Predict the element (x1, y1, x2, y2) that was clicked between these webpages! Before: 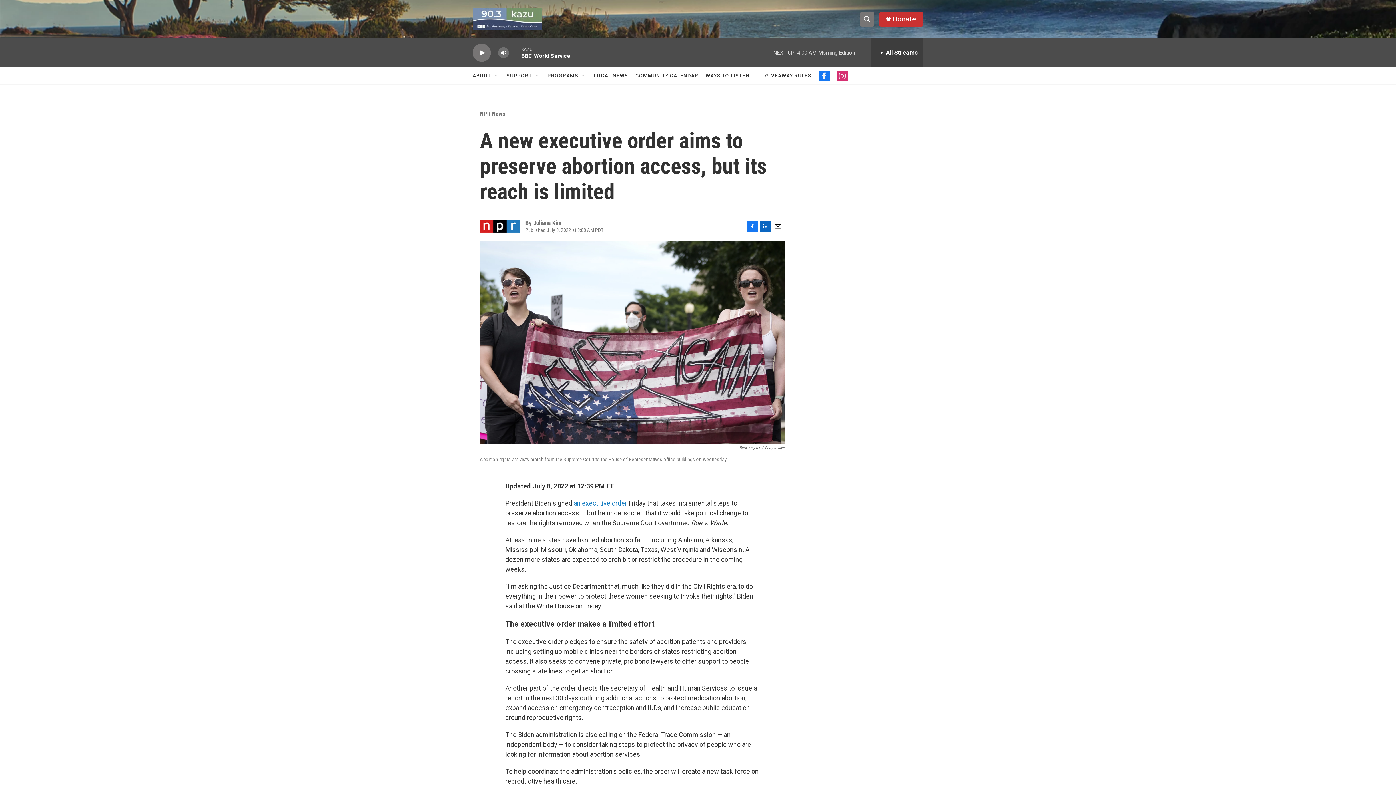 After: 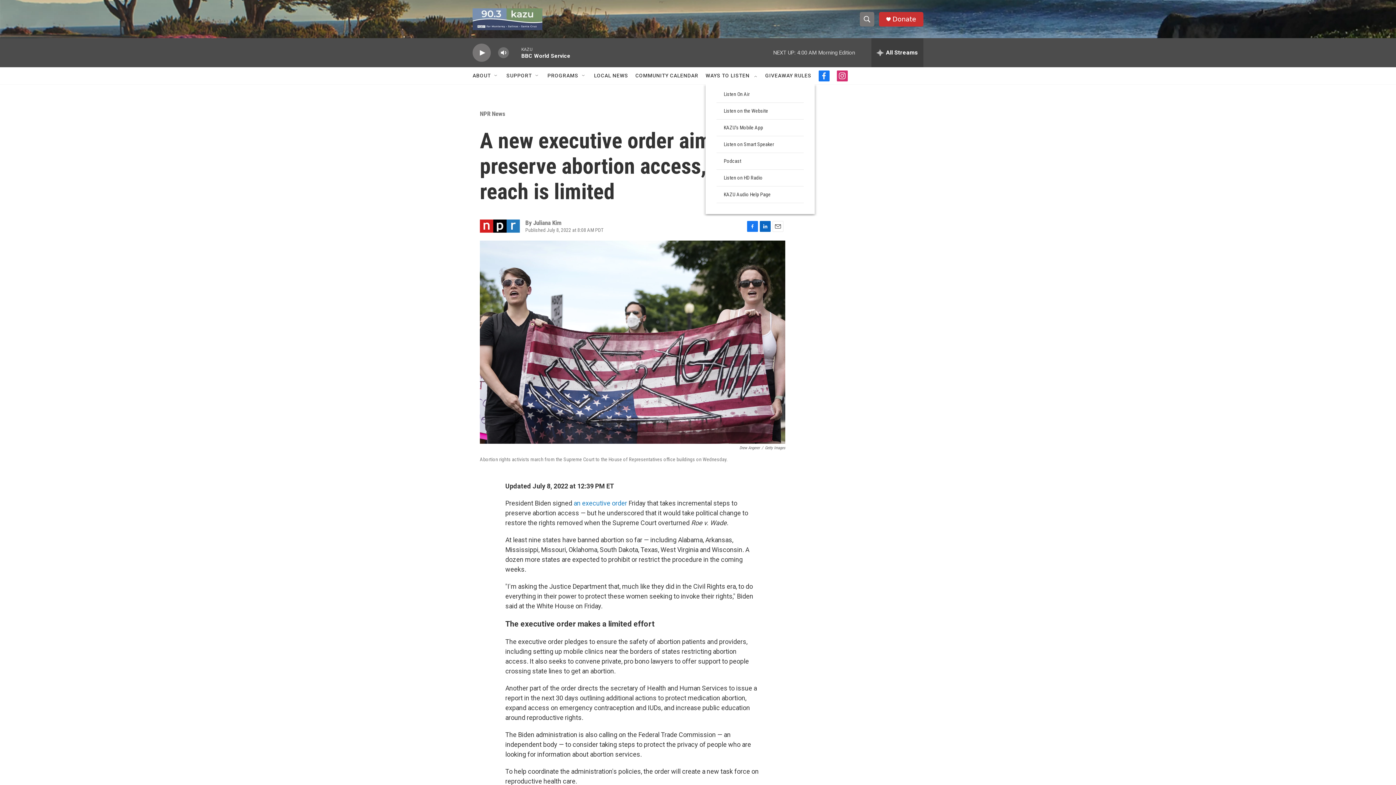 Action: bbox: (752, 72, 758, 78) label: Open Sub Navigation